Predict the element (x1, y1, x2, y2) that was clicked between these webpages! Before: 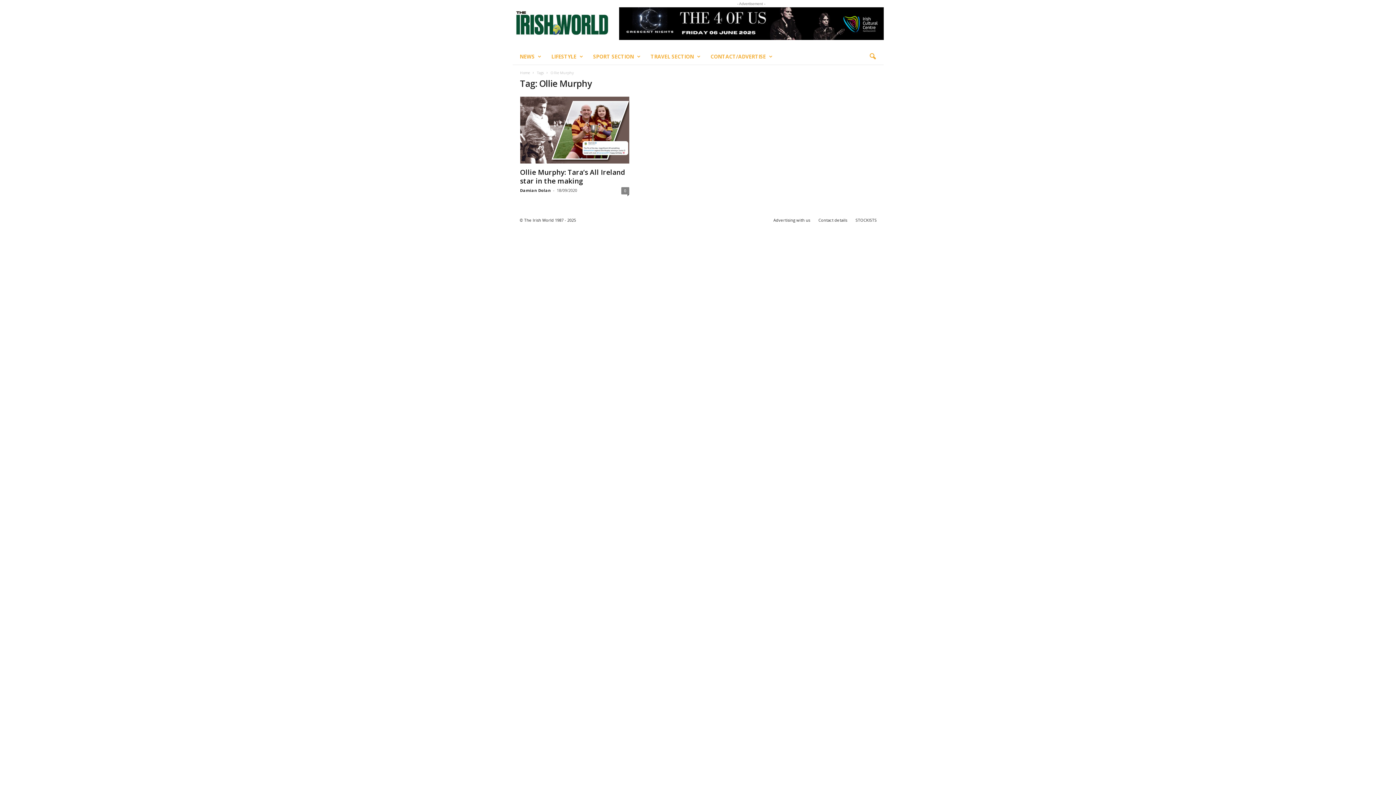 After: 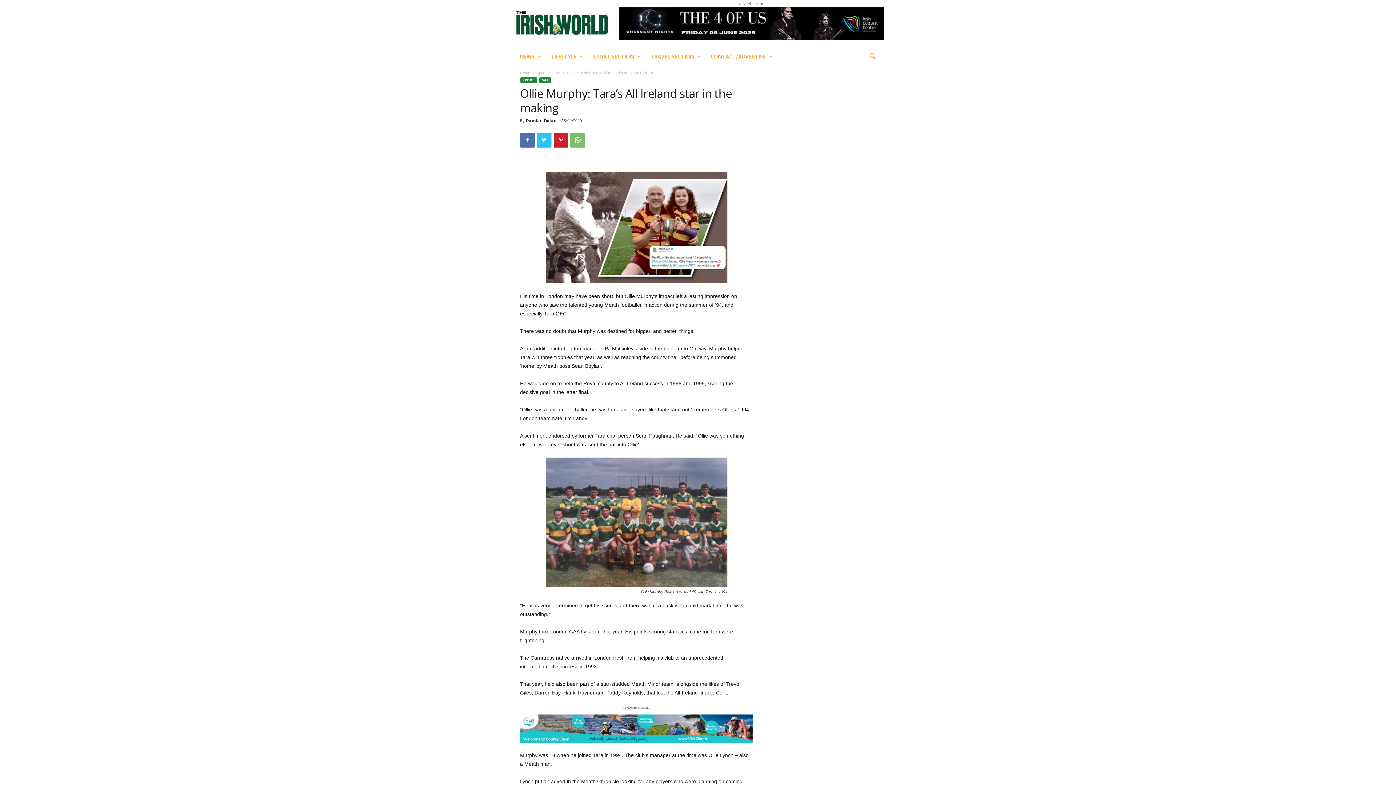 Action: bbox: (621, 187, 629, 194) label: 0